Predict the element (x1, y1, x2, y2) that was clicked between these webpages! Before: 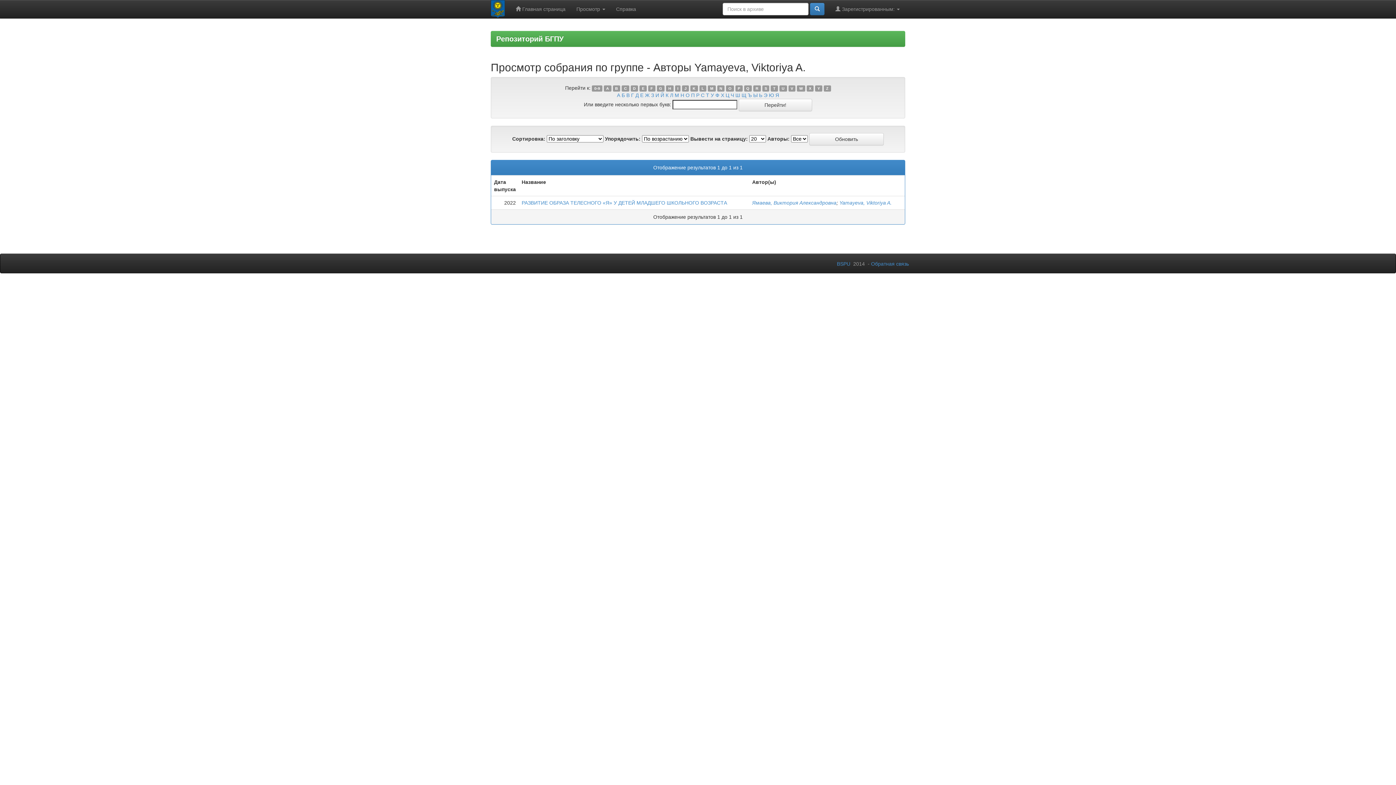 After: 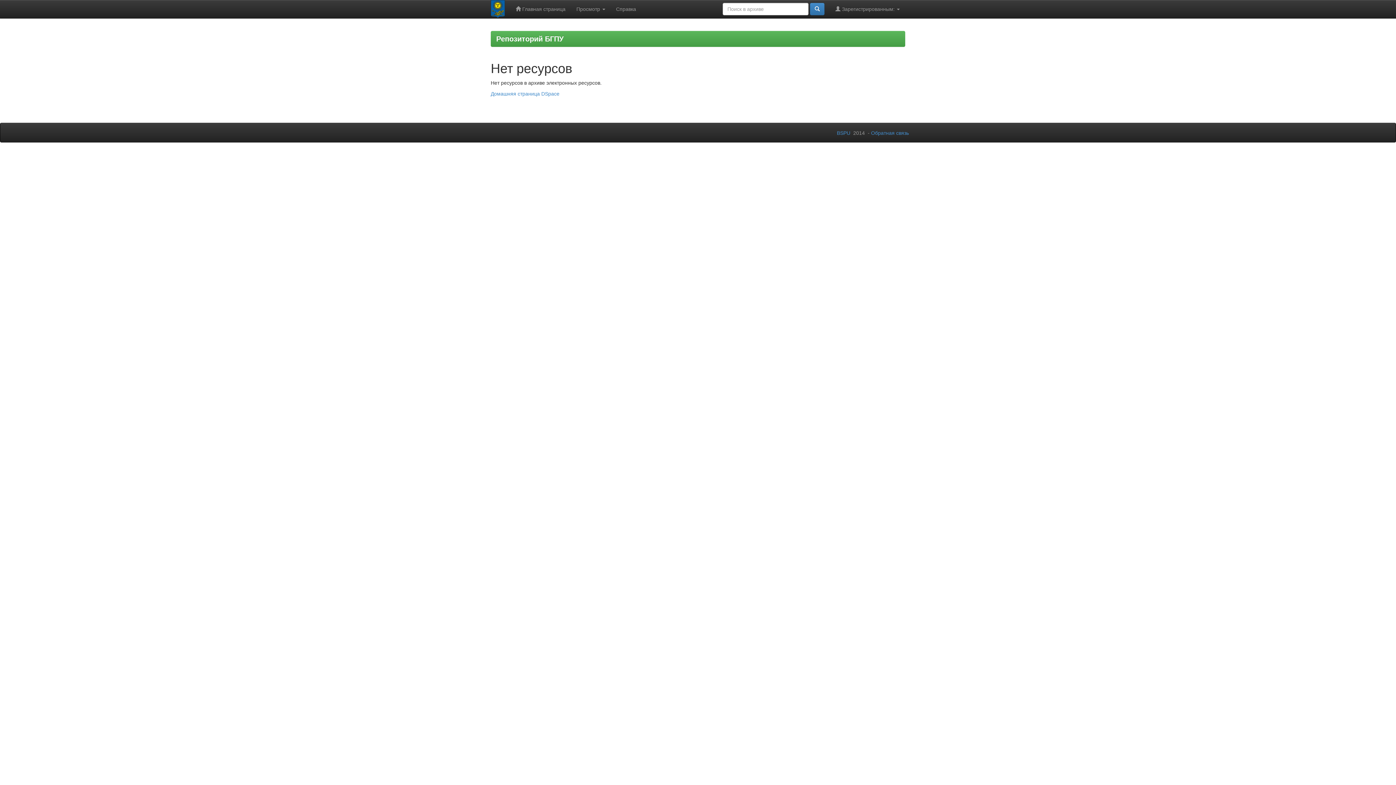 Action: bbox: (640, 92, 643, 98) label: Е